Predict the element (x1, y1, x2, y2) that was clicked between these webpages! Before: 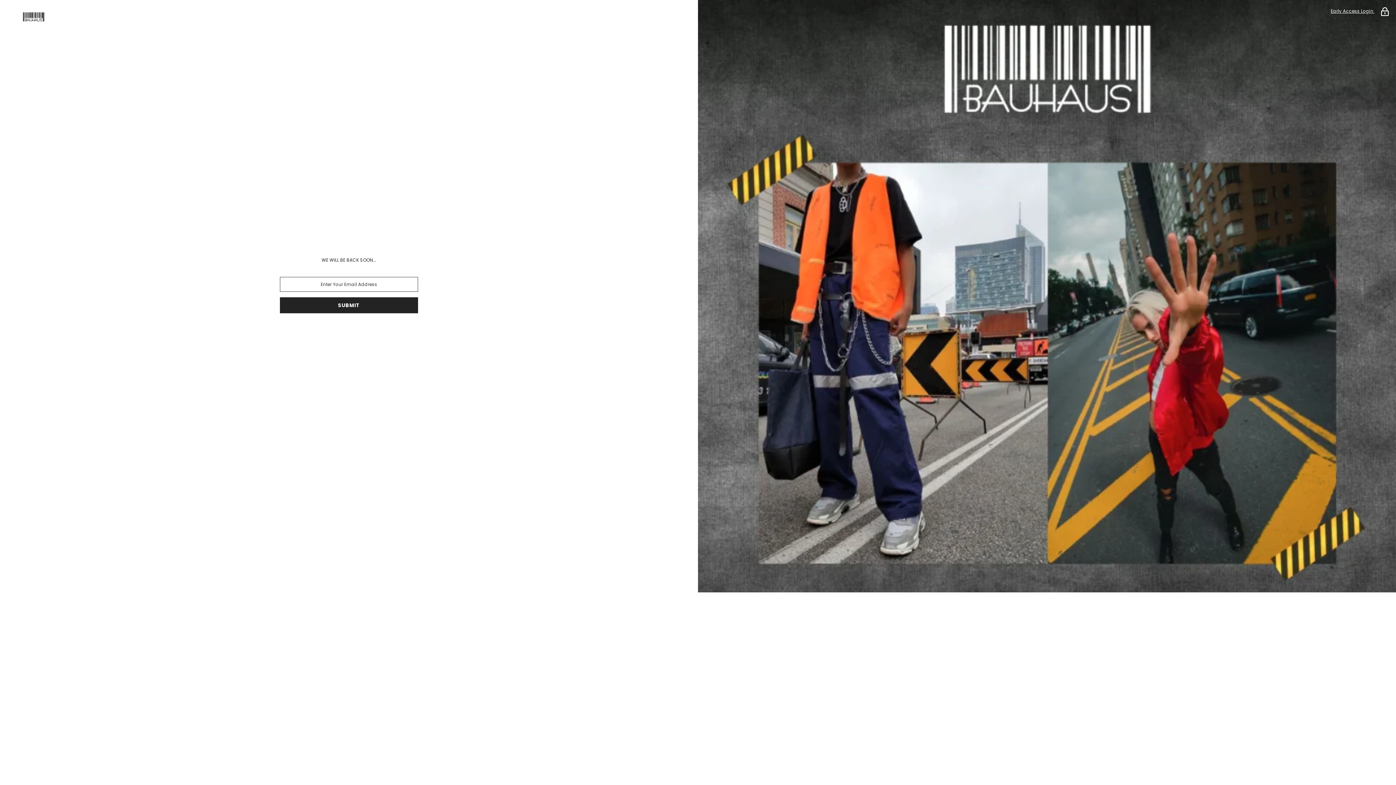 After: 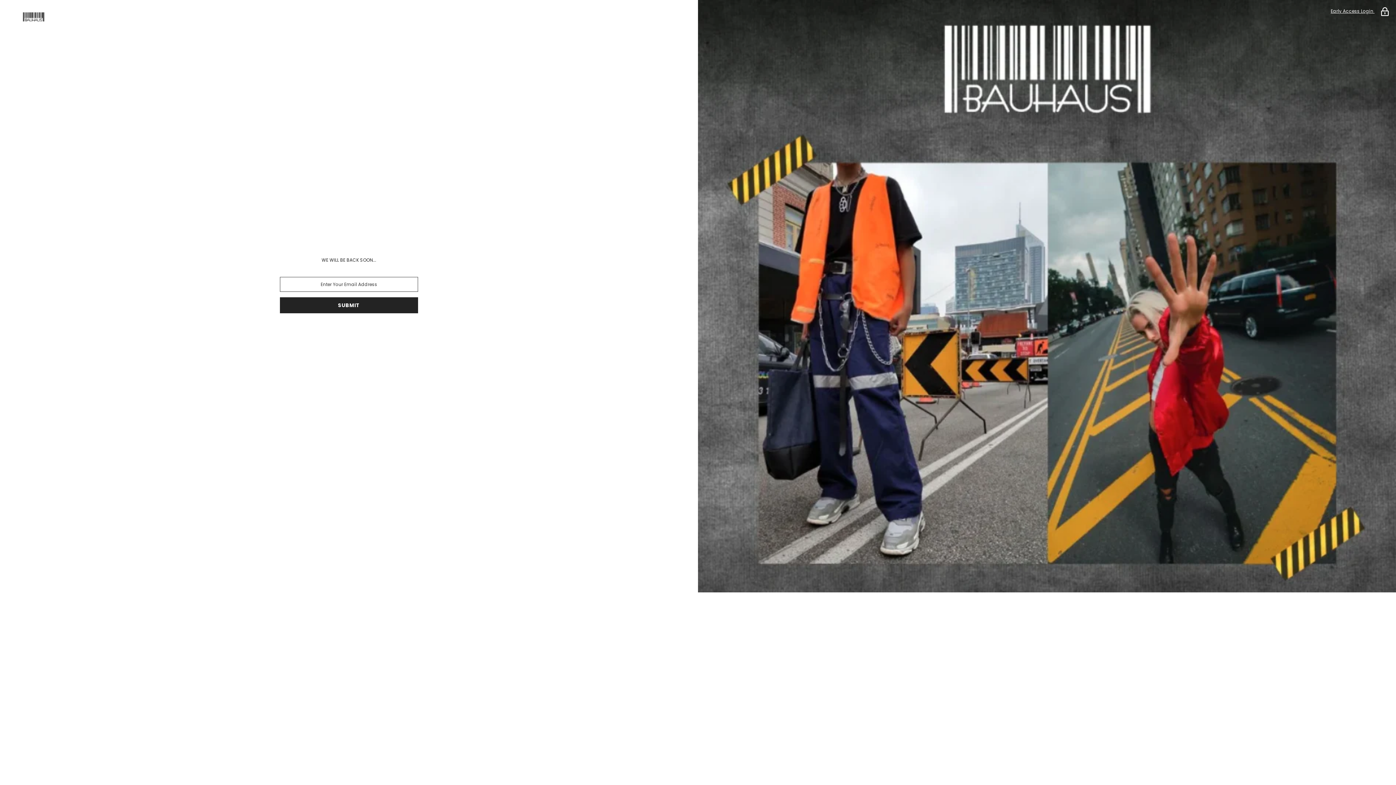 Action: bbox: (21, 10, 676, 22)